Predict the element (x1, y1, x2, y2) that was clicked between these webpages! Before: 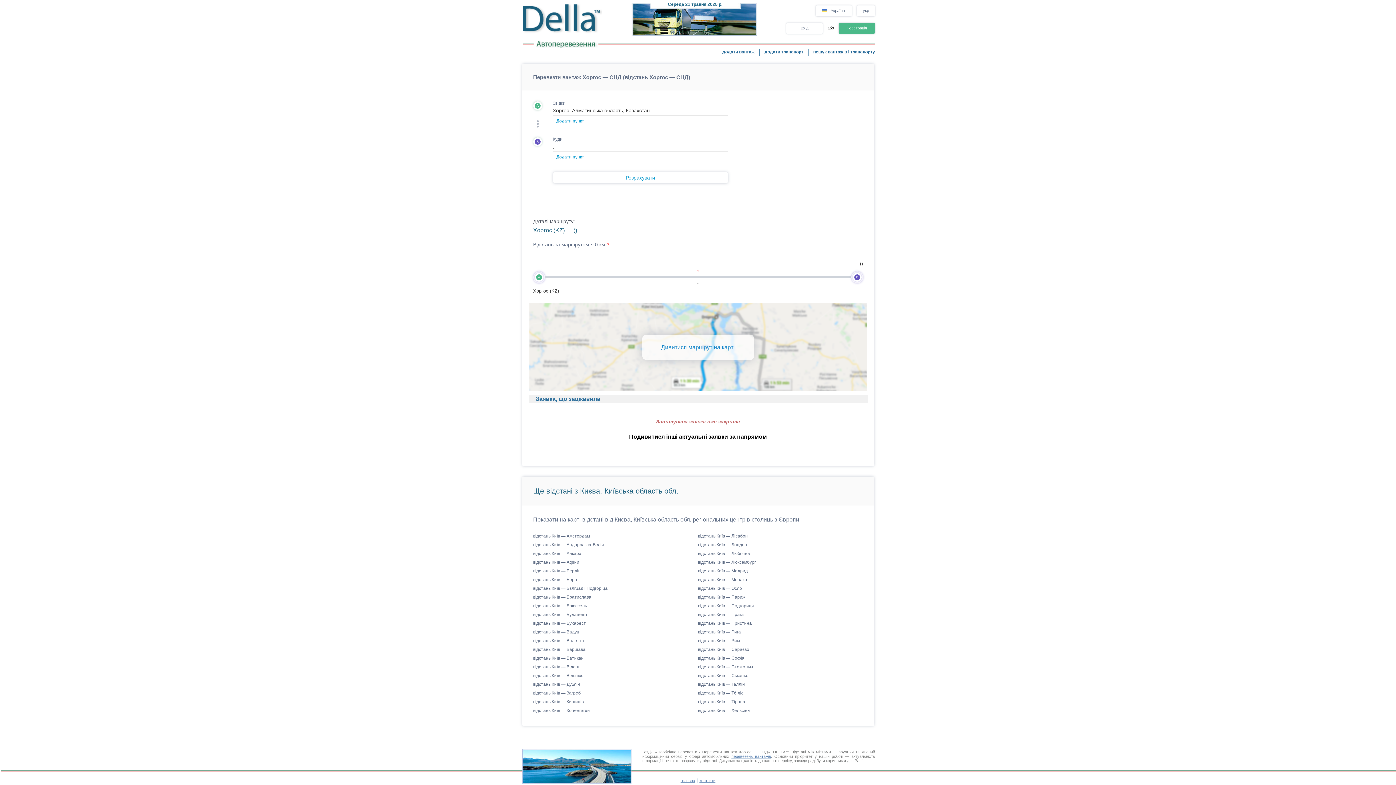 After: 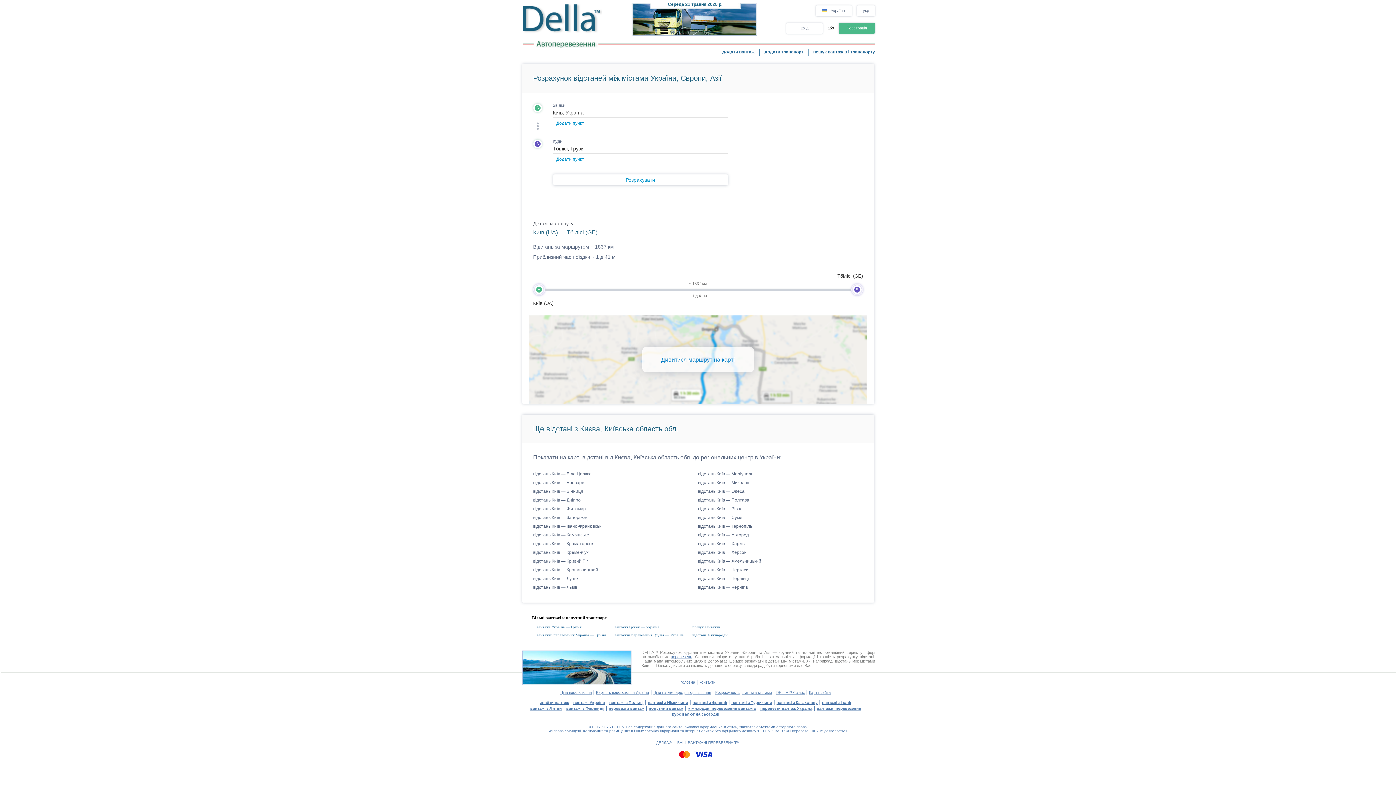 Action: label: відстань Київ — Тбілісі bbox: (698, 690, 744, 696)